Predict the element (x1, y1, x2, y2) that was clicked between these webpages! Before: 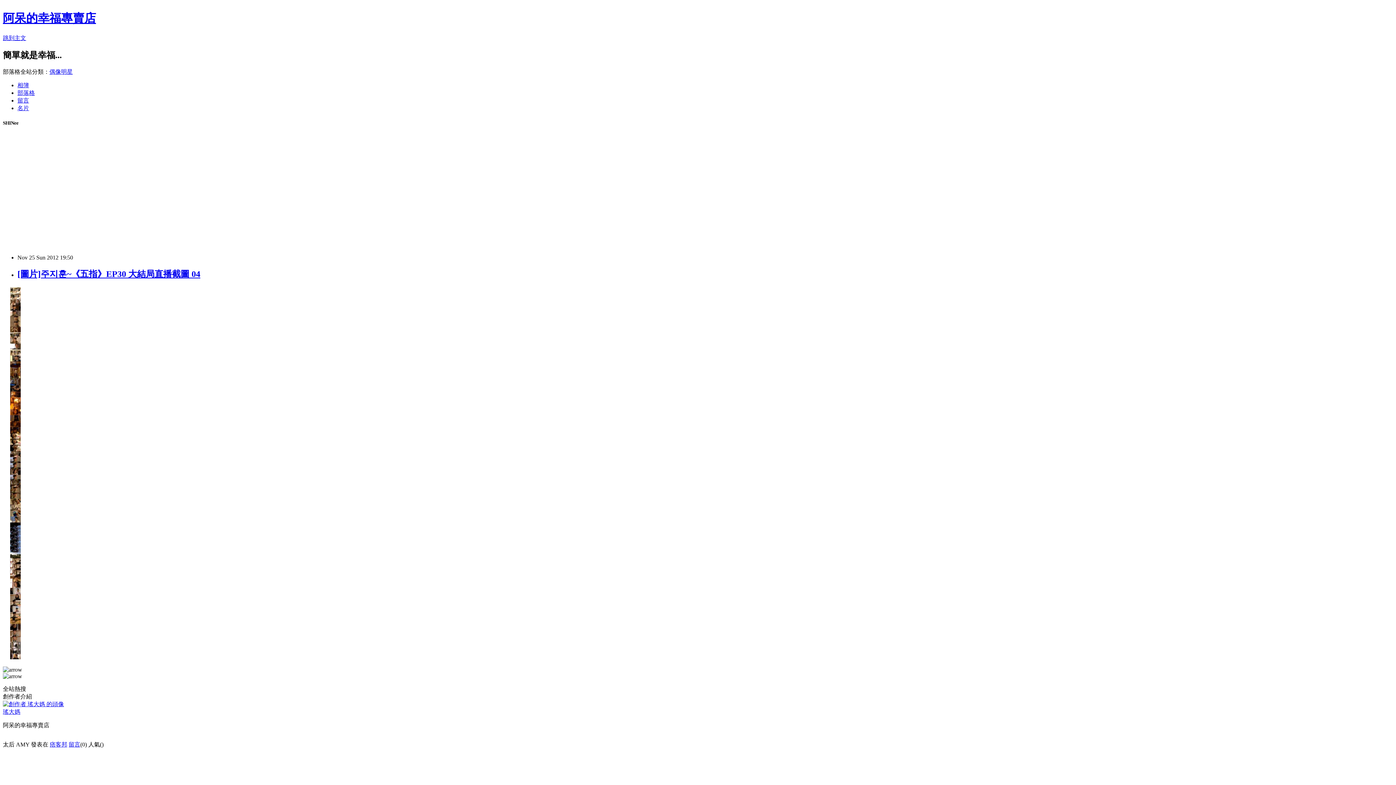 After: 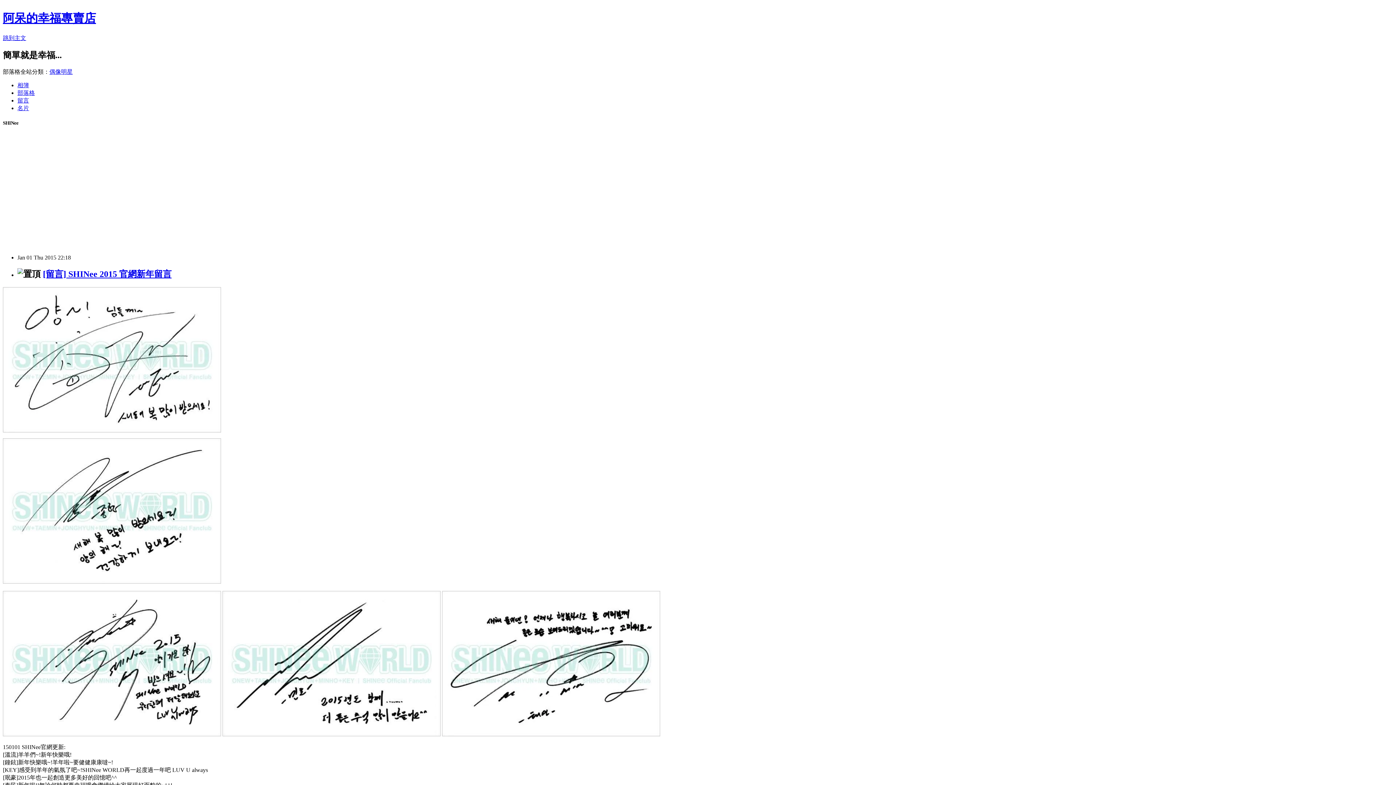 Action: bbox: (17, 89, 34, 95) label: 部落格